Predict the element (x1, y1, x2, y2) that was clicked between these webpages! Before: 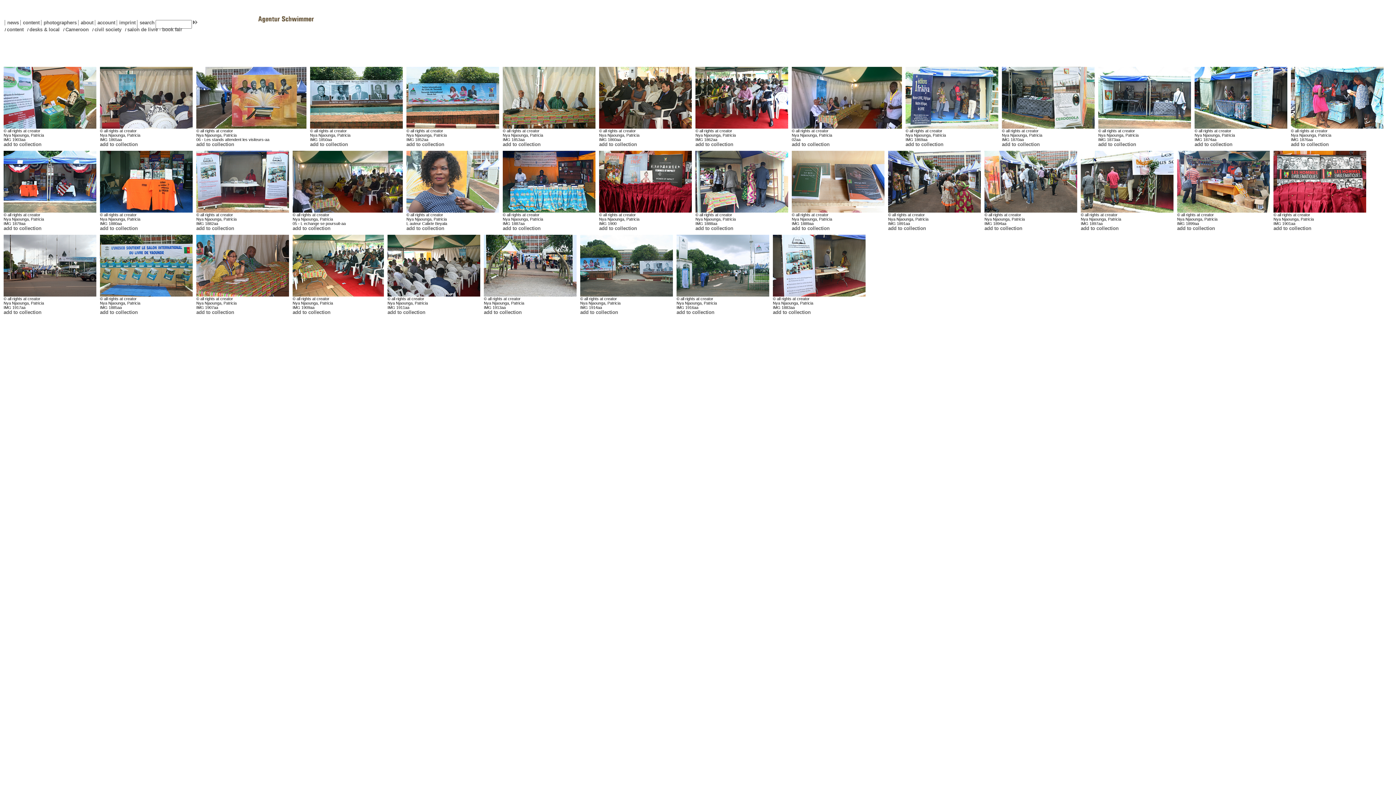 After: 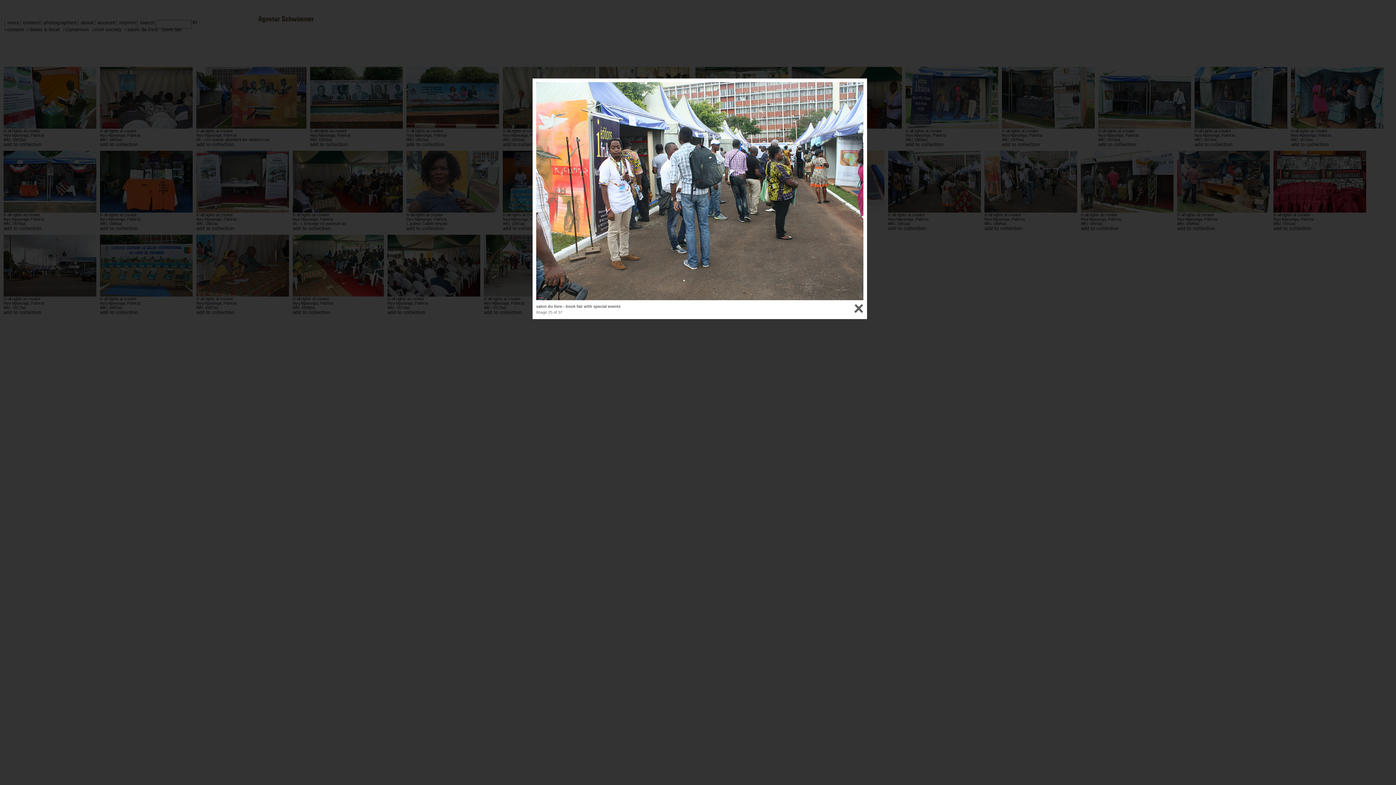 Action: bbox: (984, 150, 1077, 212)